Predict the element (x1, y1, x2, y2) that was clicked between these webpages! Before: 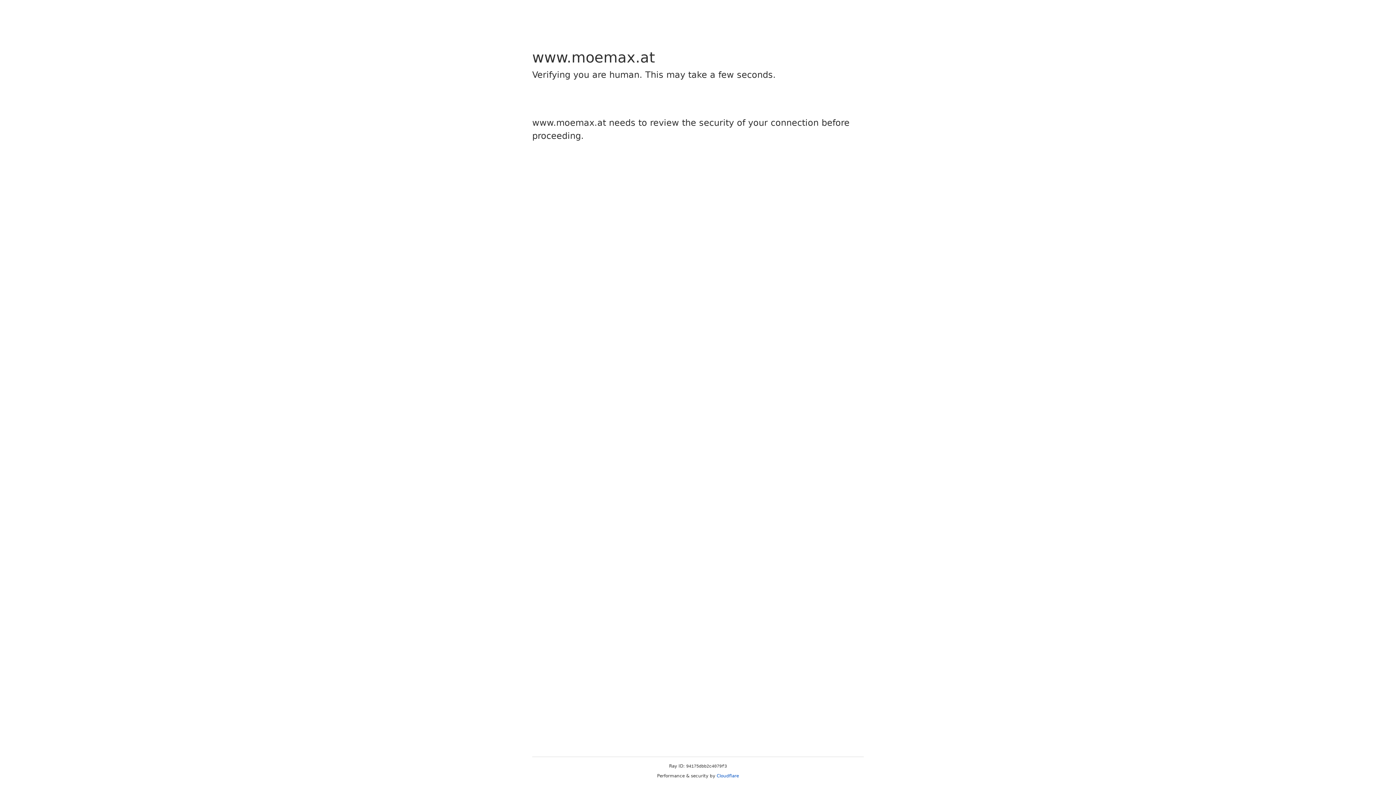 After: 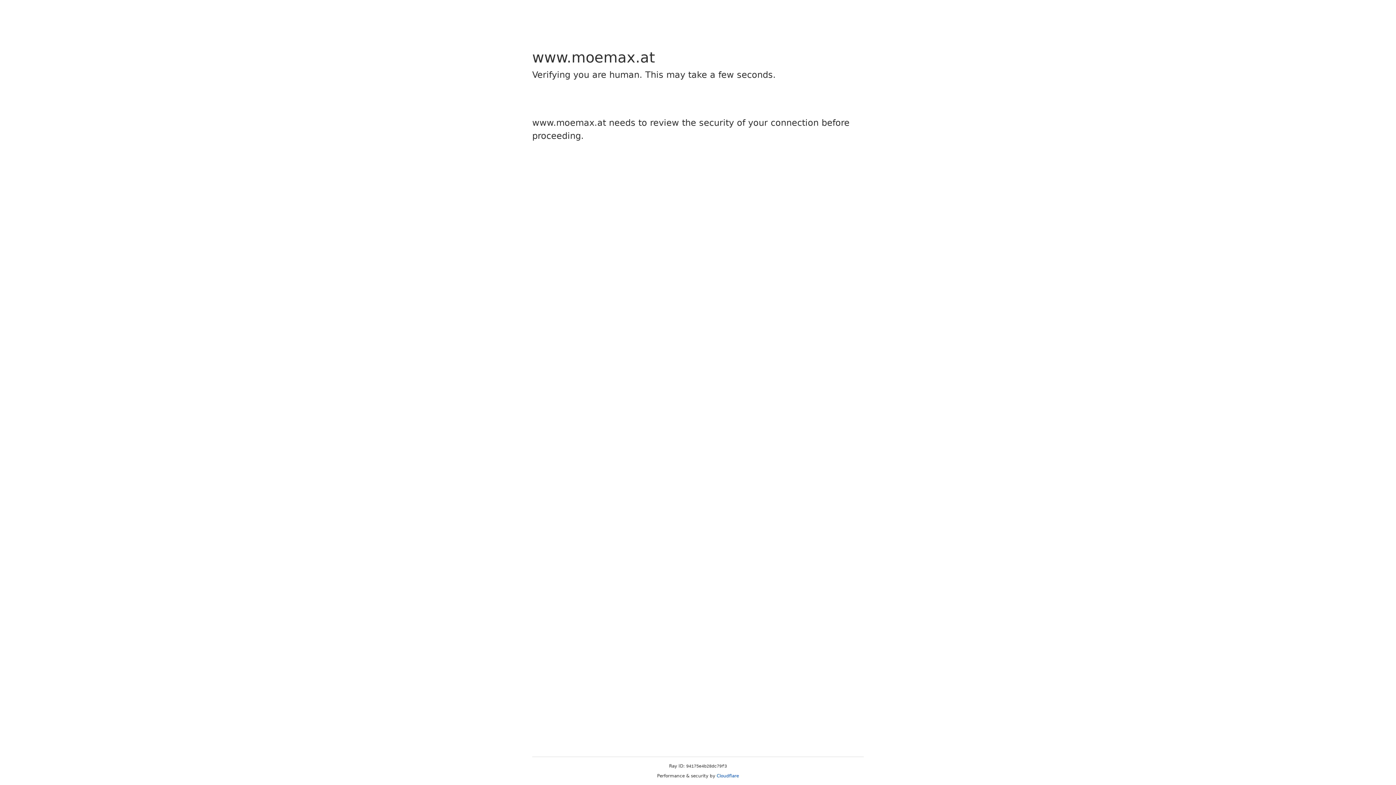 Action: label: Cloudflare bbox: (716, 773, 739, 778)